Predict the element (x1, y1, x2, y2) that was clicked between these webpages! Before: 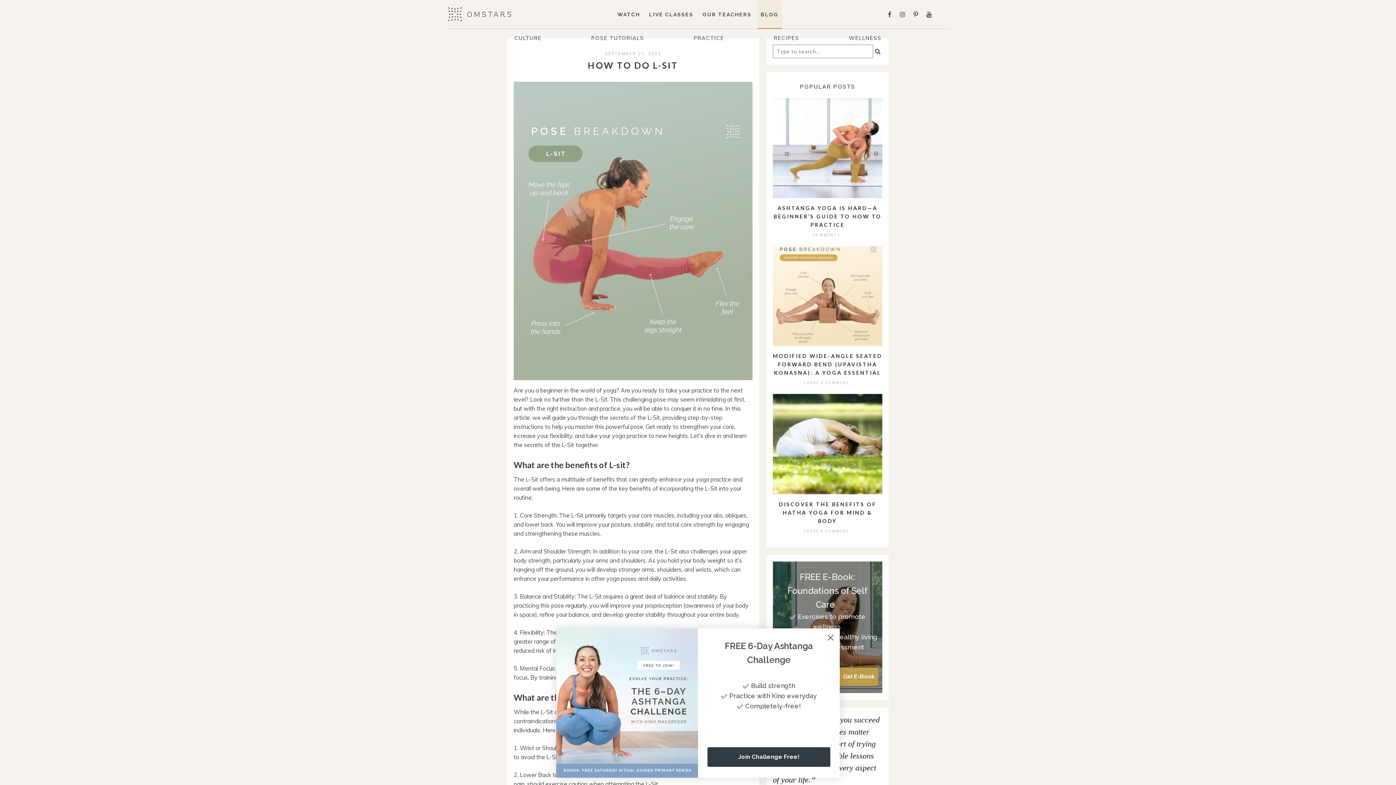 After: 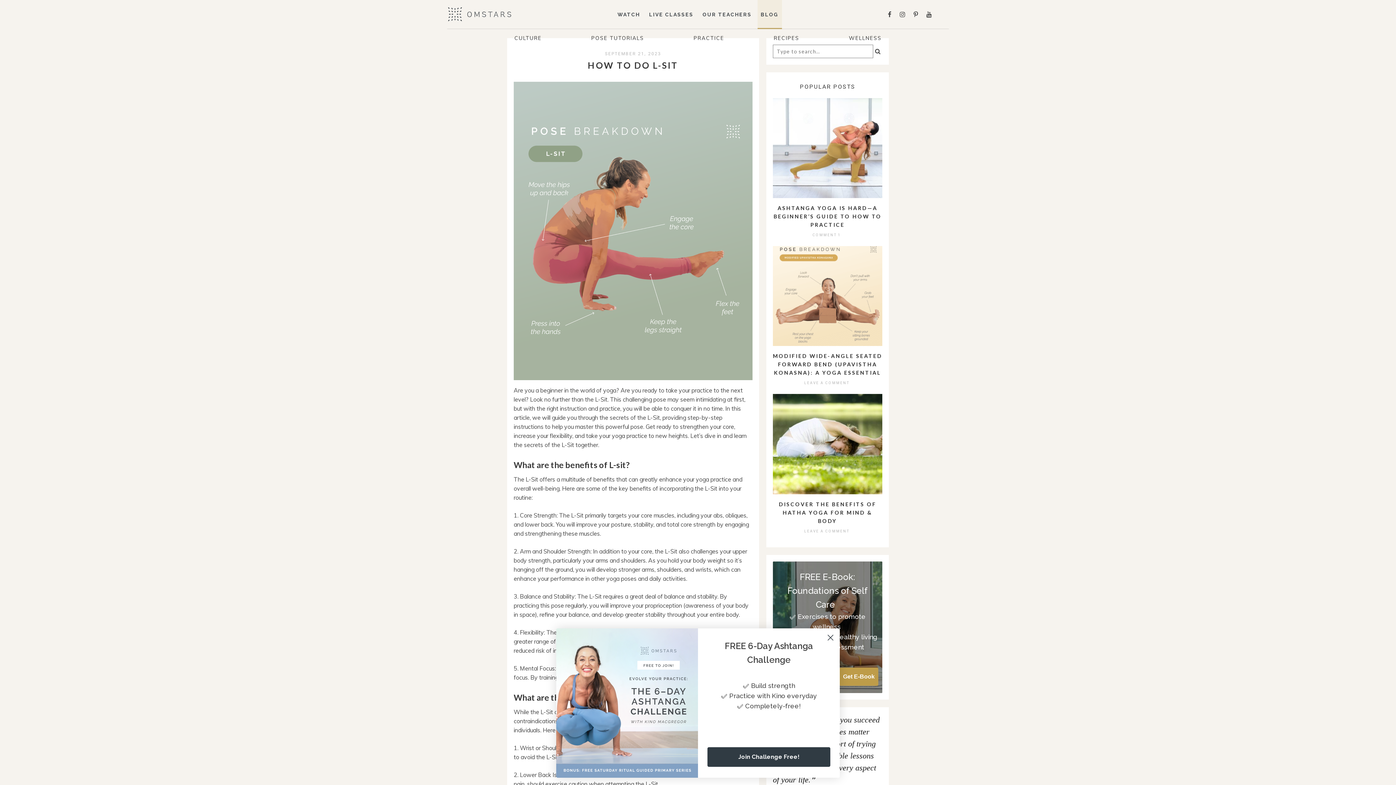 Action: label: MODIFIED WIDE-ANGLE SEATED FORWARD BEND (UPAVISTHA KONASNA): A YOGA ESSENTIAL bbox: (773, 353, 882, 380)